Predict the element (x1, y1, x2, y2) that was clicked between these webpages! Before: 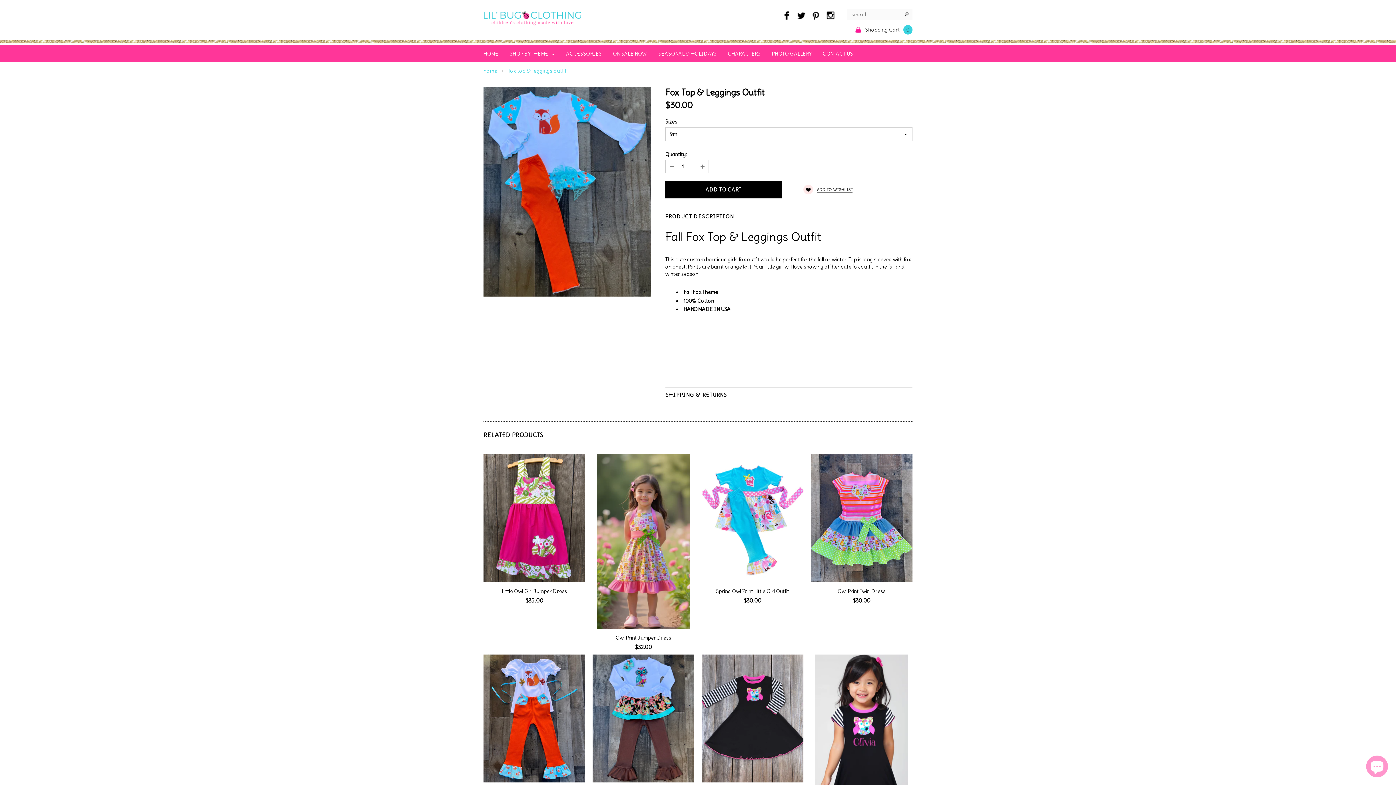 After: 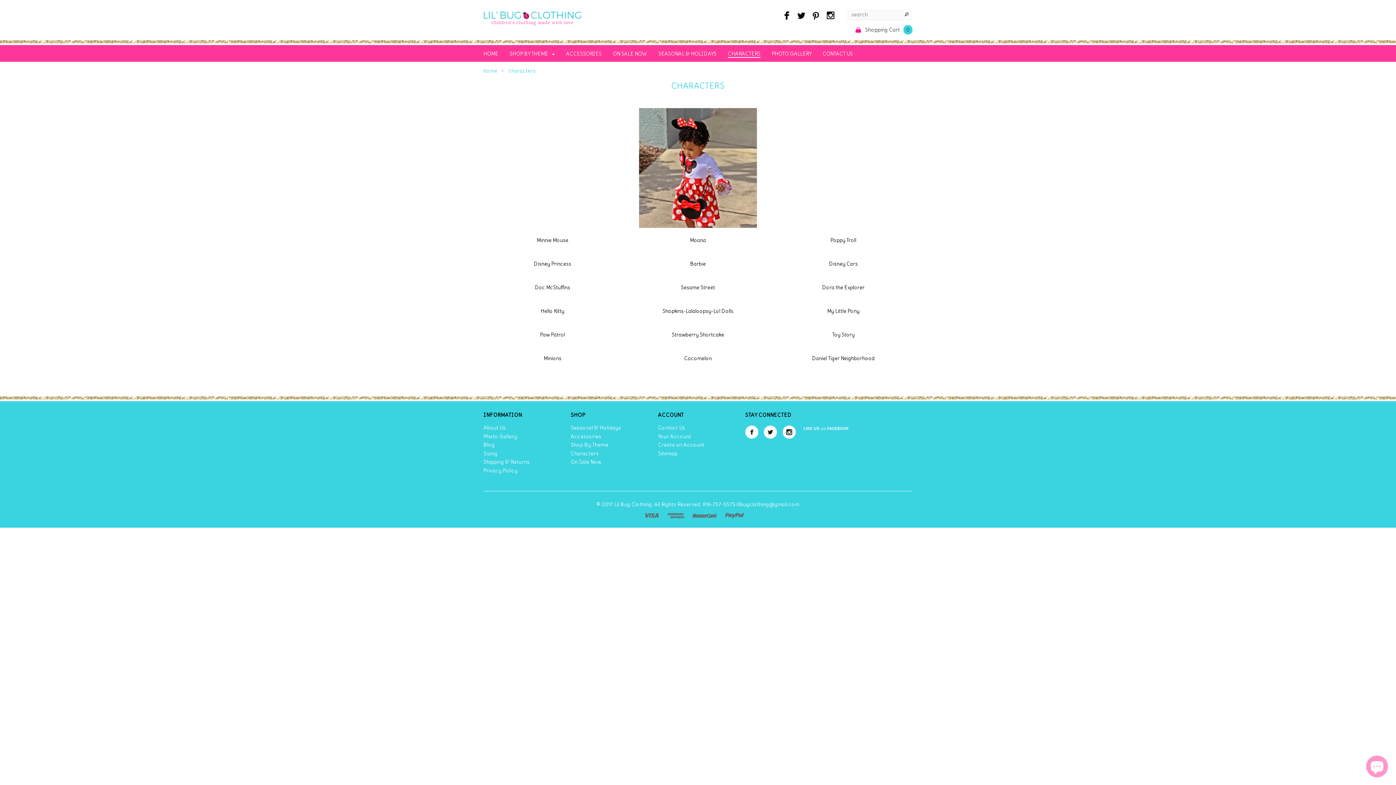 Action: bbox: (728, 50, 760, 57) label: CHARACTERS